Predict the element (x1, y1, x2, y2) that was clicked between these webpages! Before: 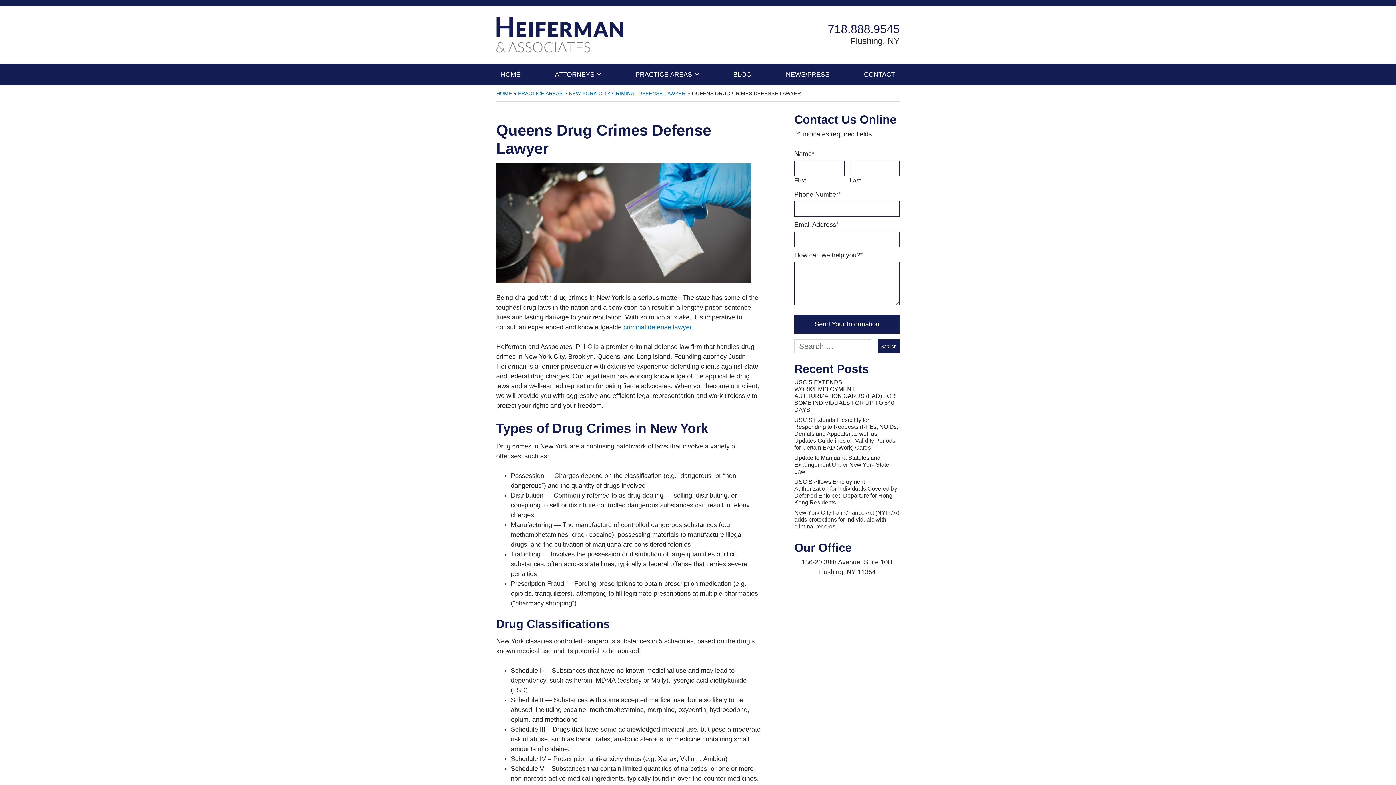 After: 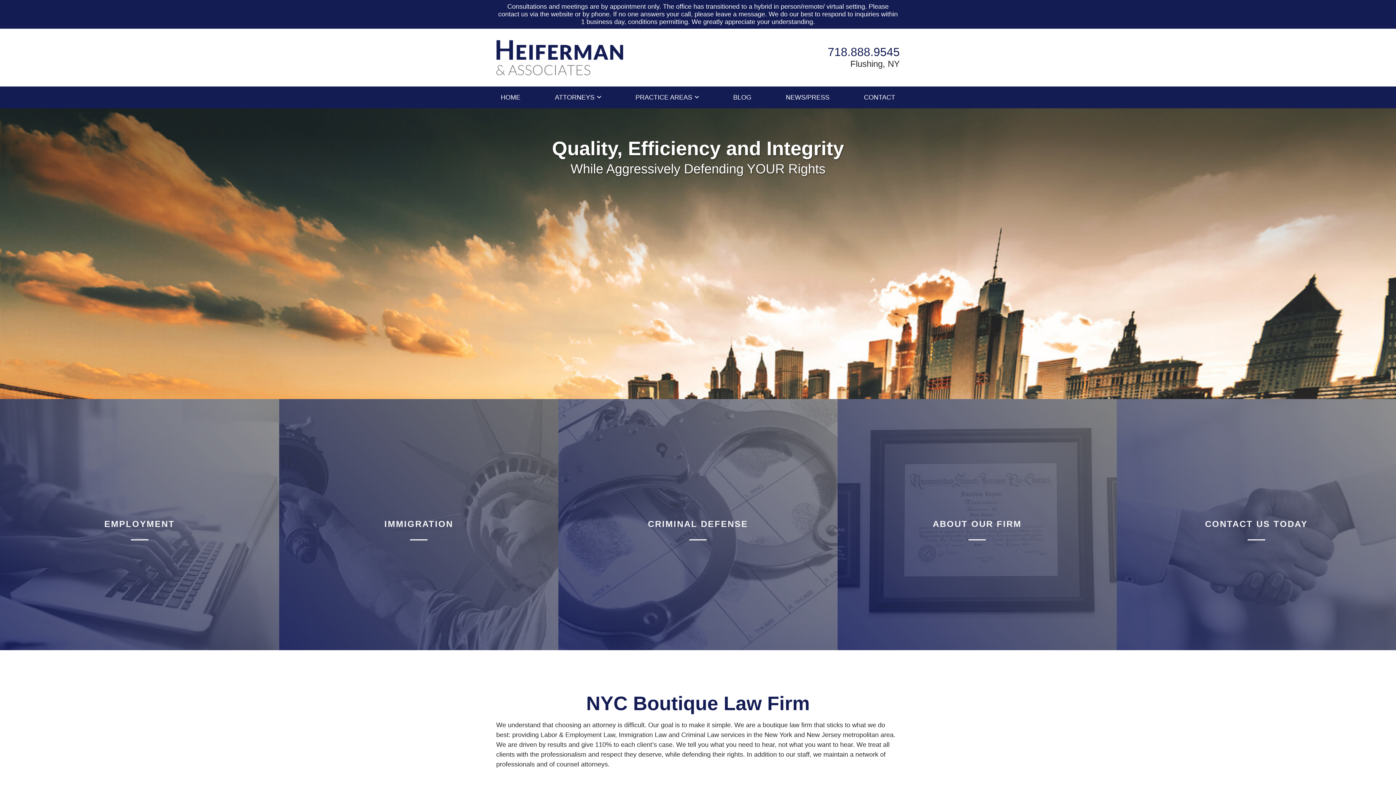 Action: label: HOME bbox: (496, 63, 525, 85)